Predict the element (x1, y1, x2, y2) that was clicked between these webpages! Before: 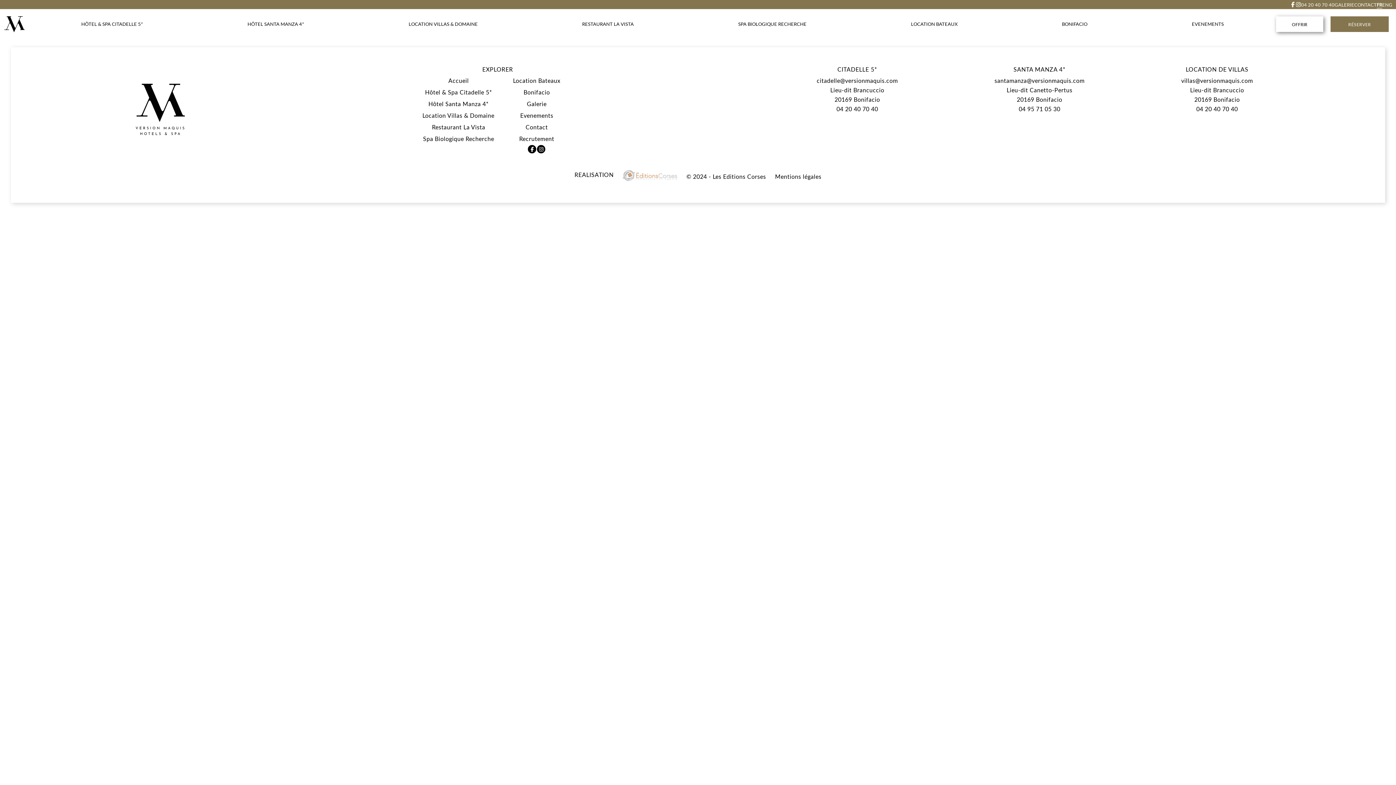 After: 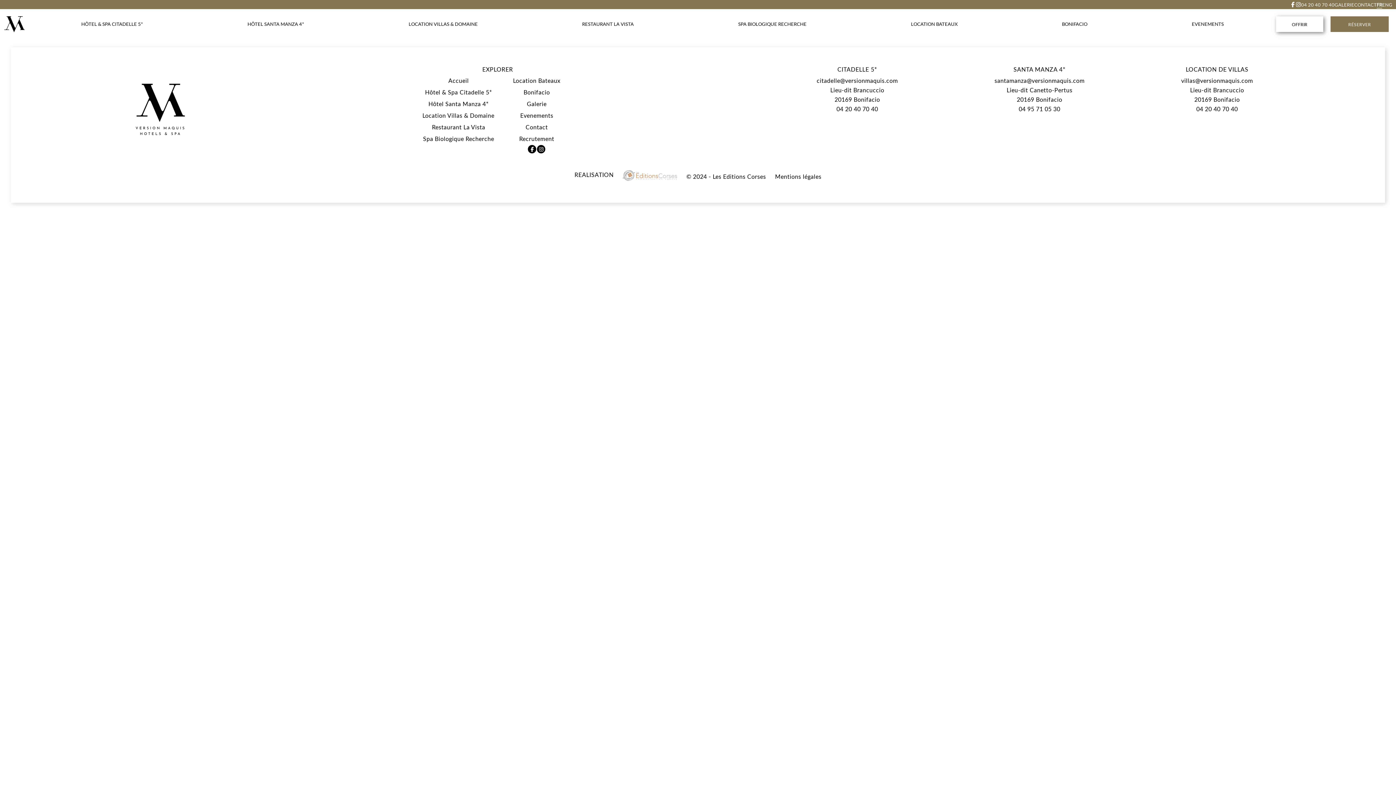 Action: bbox: (1181, 76, 1253, 84) label: villas@versionmaquis.com